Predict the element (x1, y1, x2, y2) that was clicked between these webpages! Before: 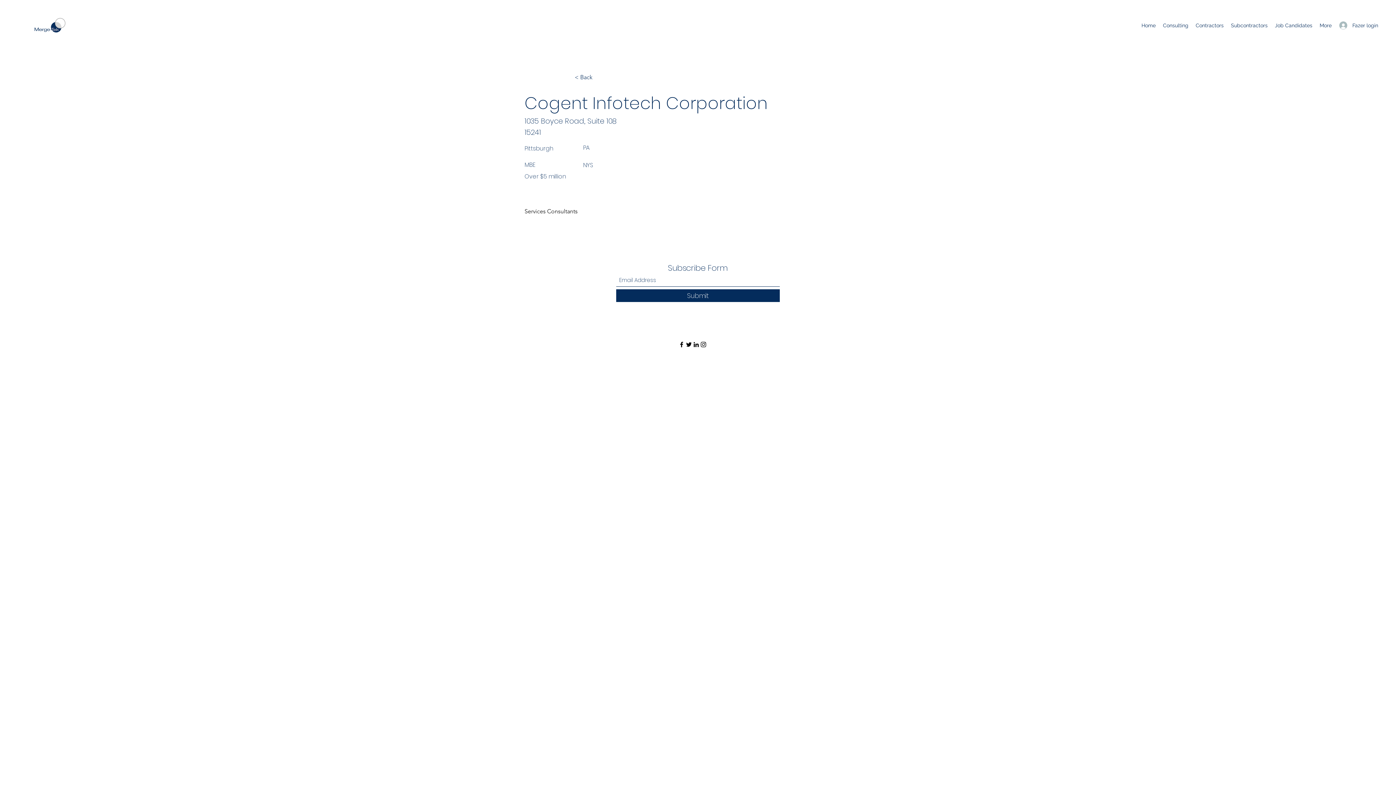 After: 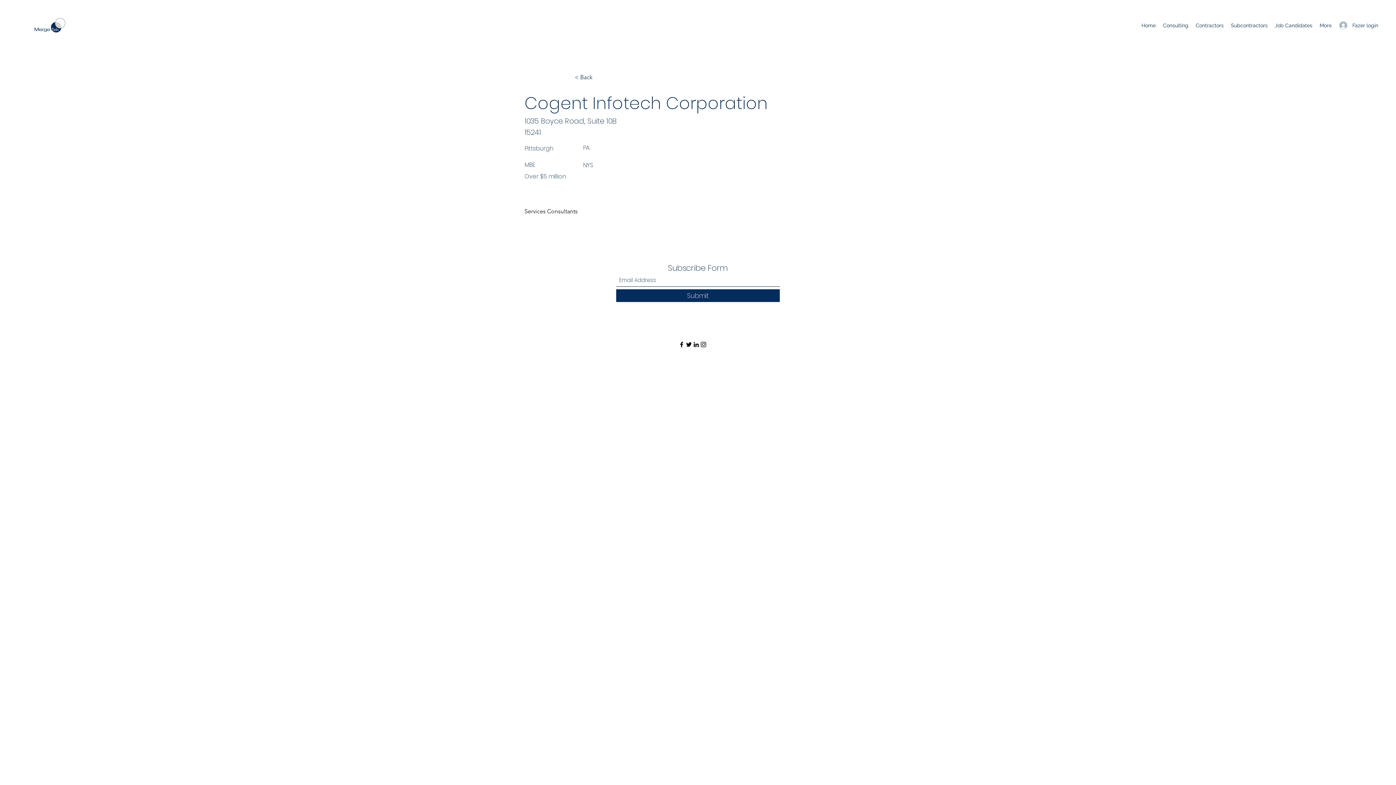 Action: label: LinkedIn bbox: (692, 341, 700, 348)